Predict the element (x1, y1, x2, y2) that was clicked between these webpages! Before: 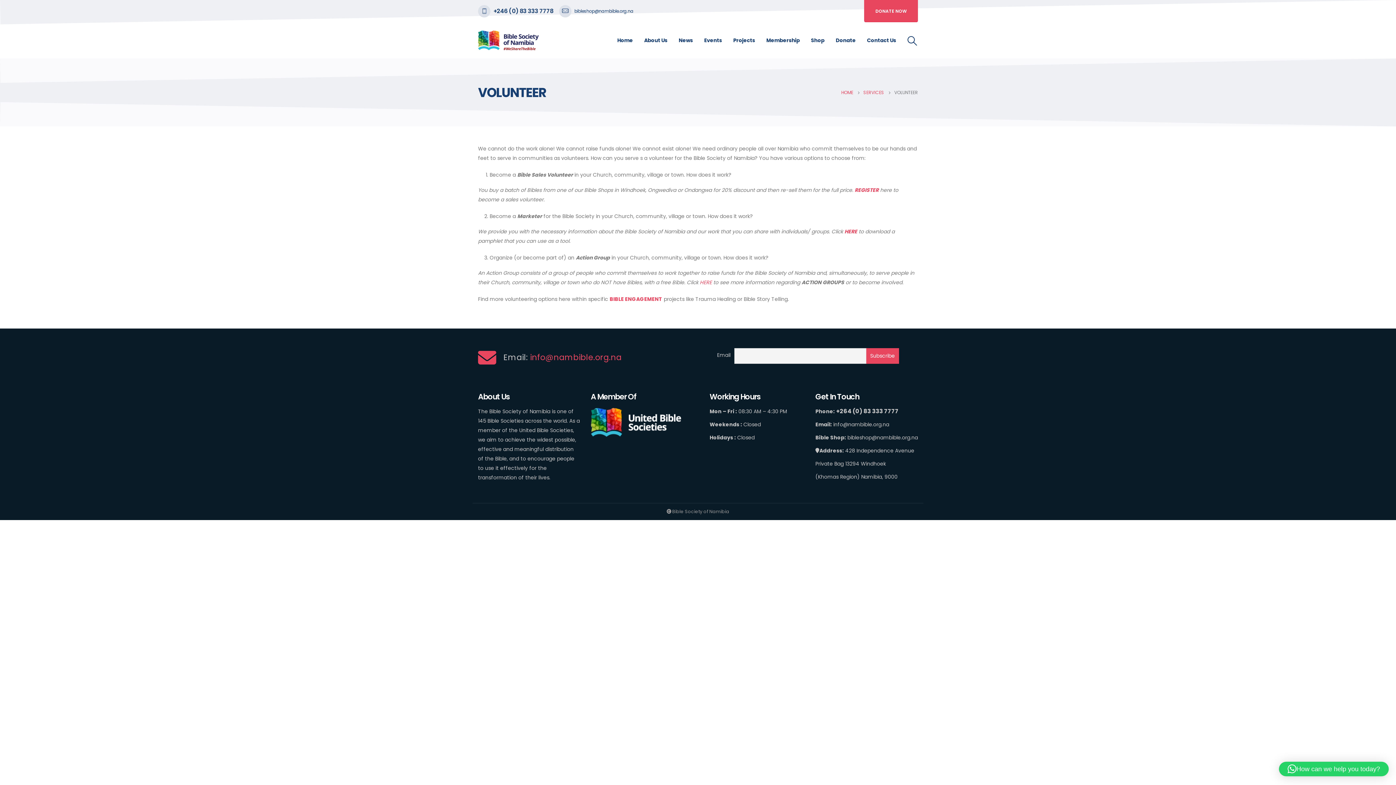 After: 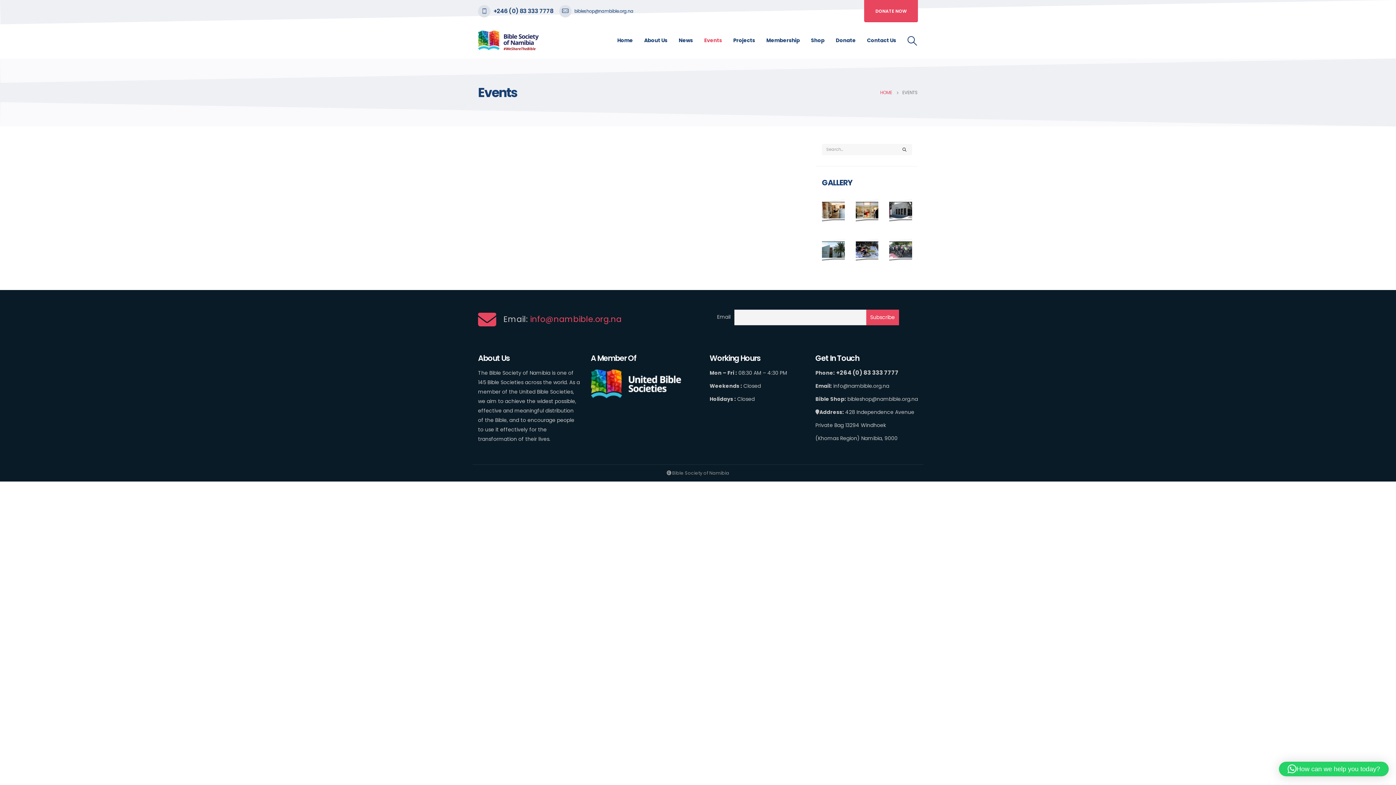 Action: bbox: (698, 22, 727, 58) label: Events